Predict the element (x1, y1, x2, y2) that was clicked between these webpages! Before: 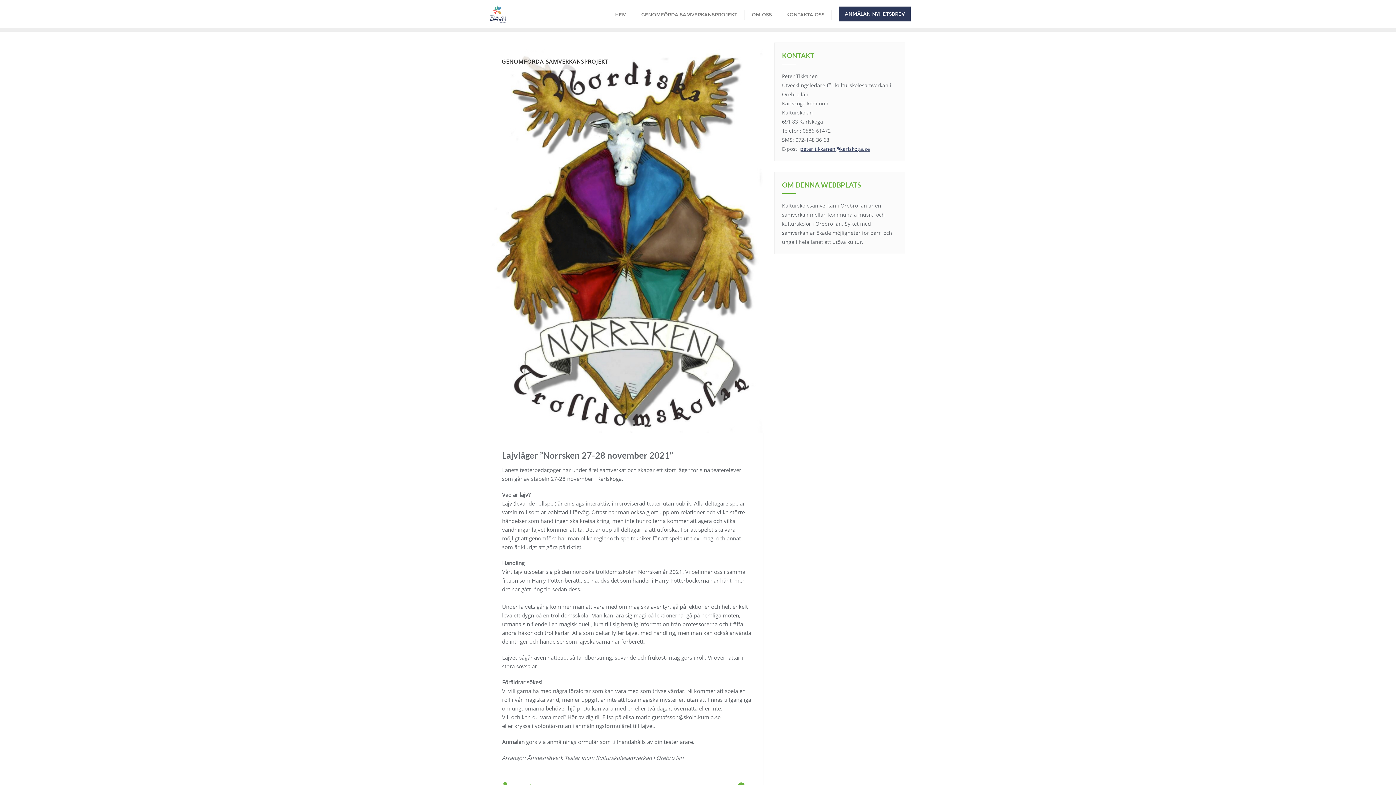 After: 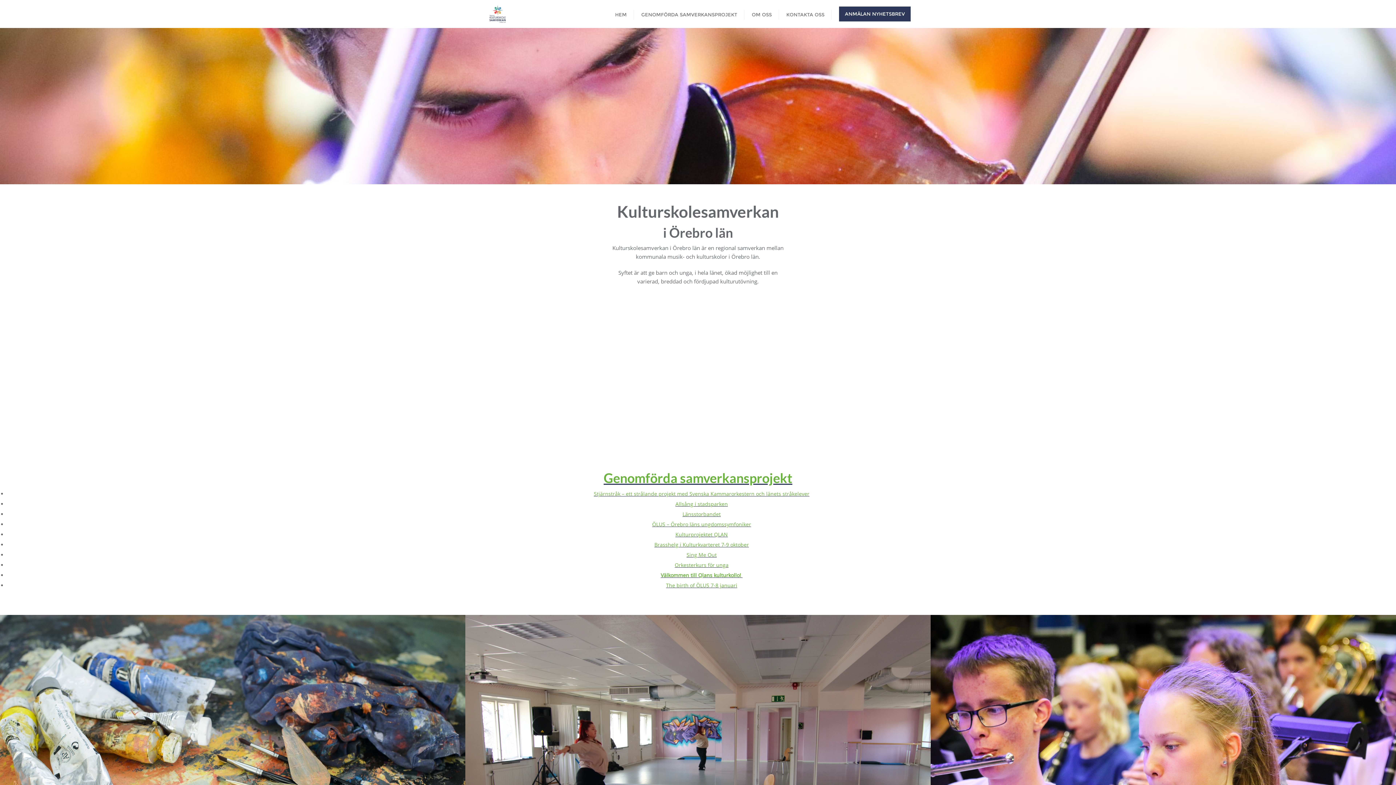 Action: label: HEM bbox: (608, 0, 634, 28)